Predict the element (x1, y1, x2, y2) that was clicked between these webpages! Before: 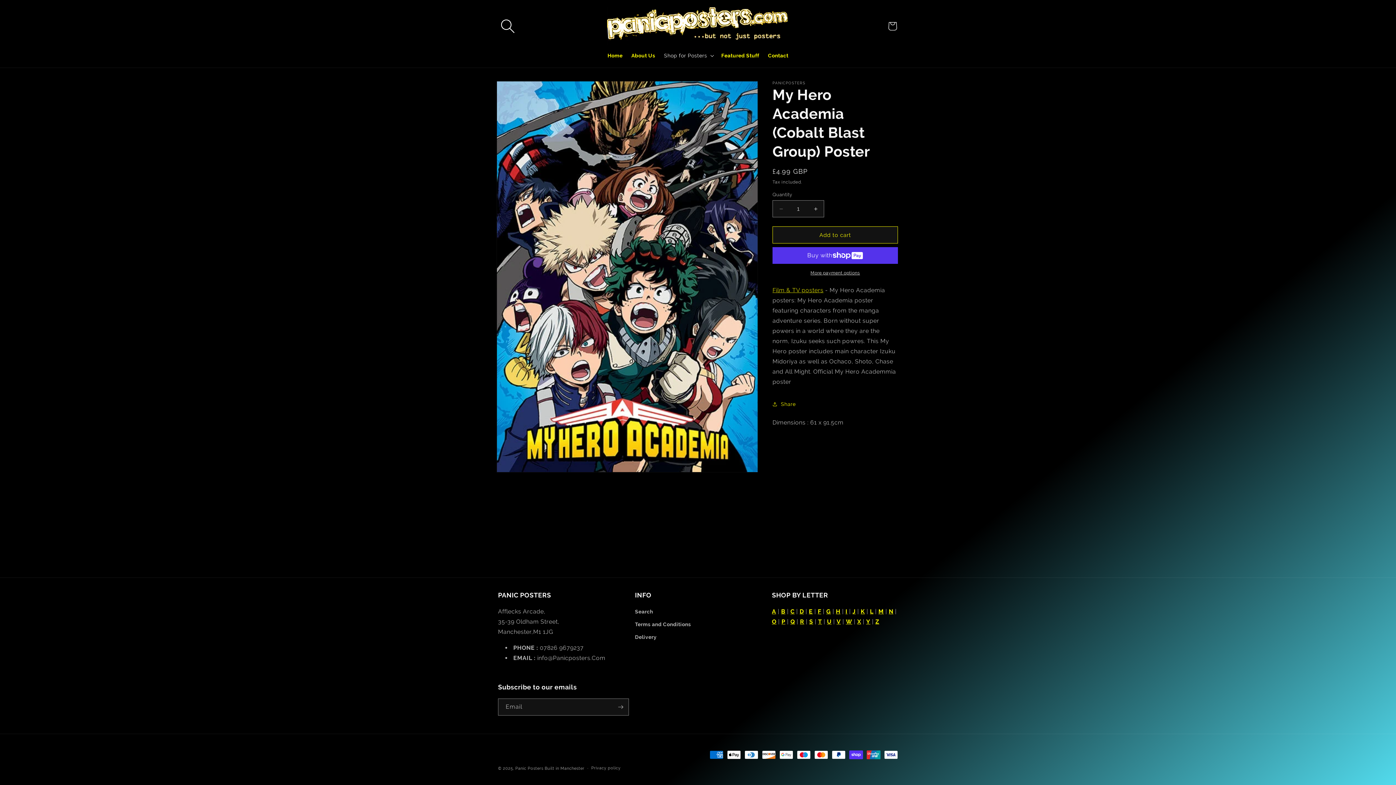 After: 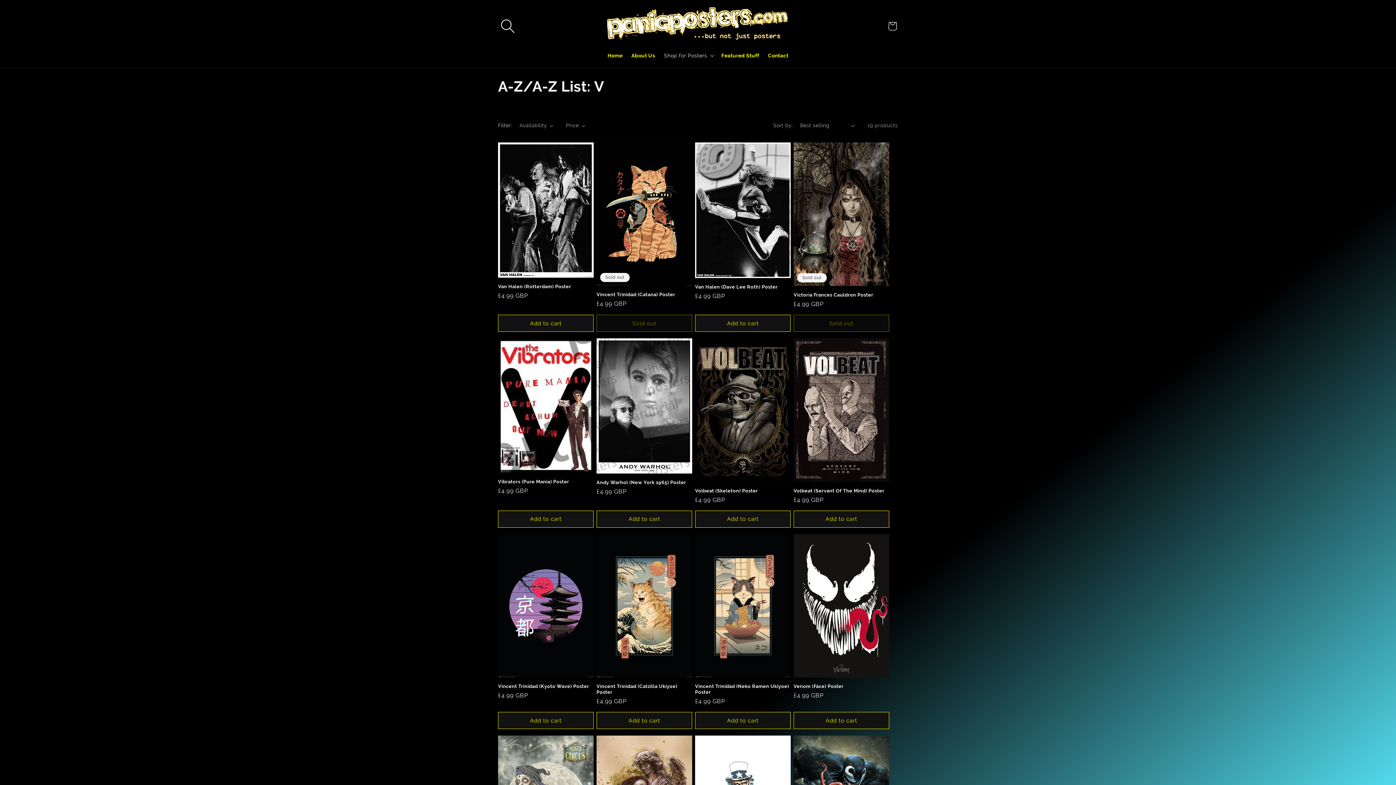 Action: label: V bbox: (836, 618, 841, 625)